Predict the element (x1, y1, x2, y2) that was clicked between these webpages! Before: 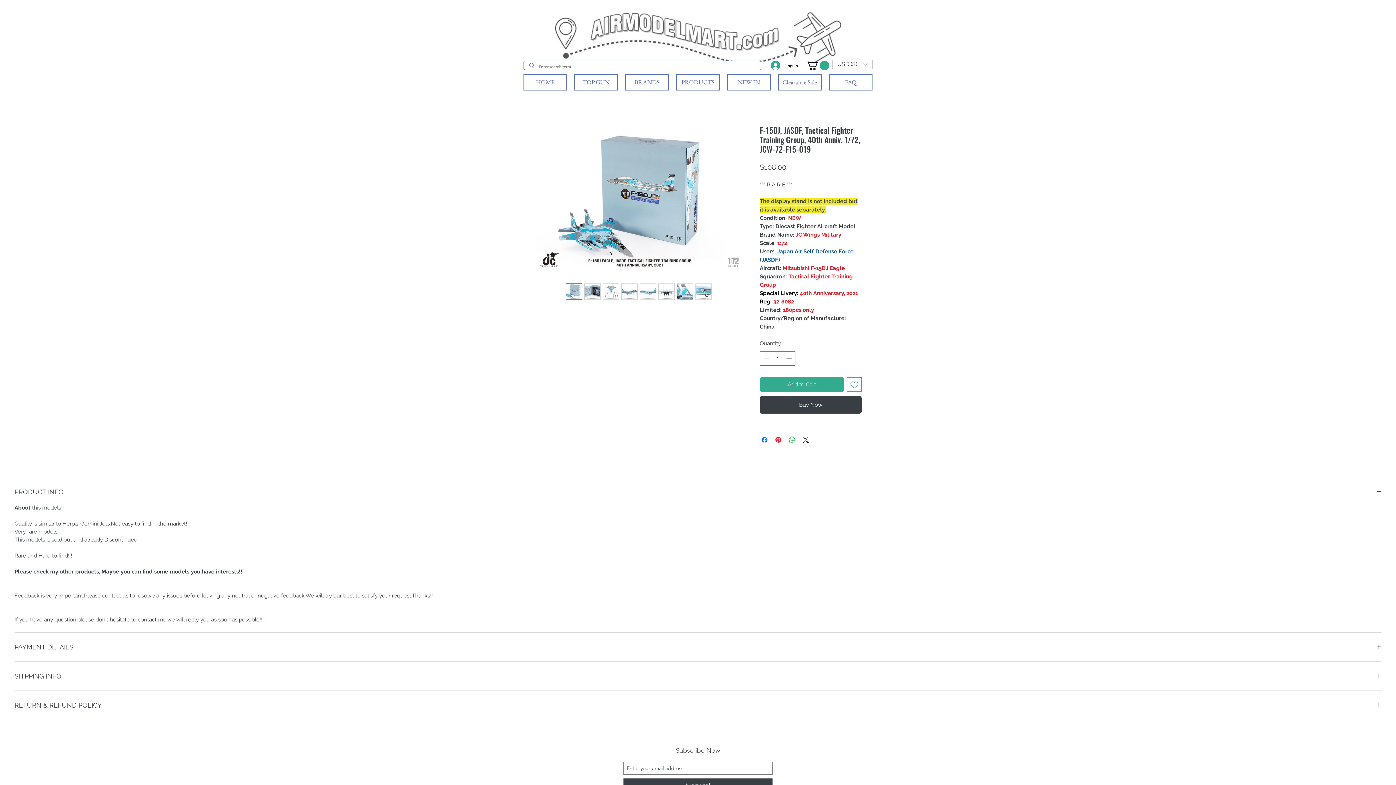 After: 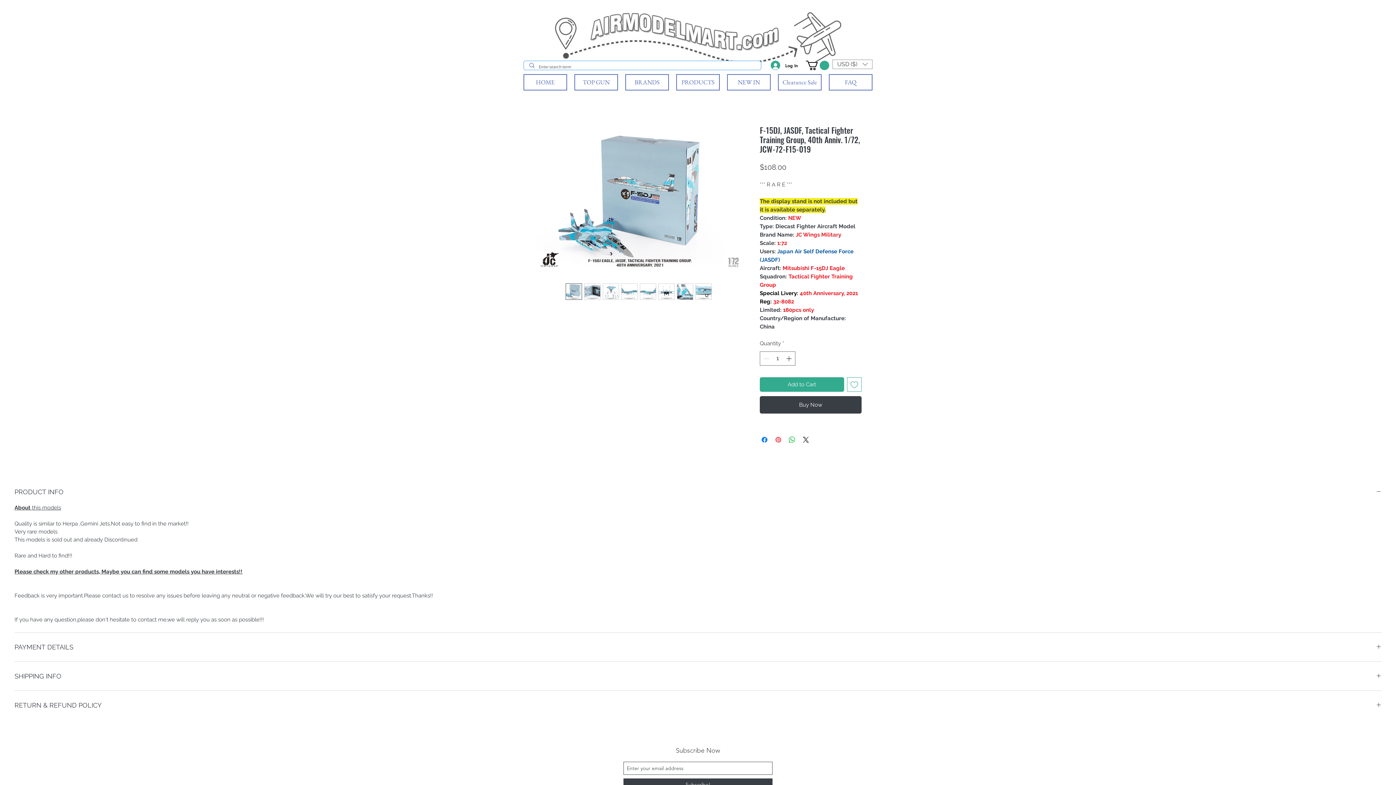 Action: label: Pin on Pinterest bbox: (774, 435, 782, 444)